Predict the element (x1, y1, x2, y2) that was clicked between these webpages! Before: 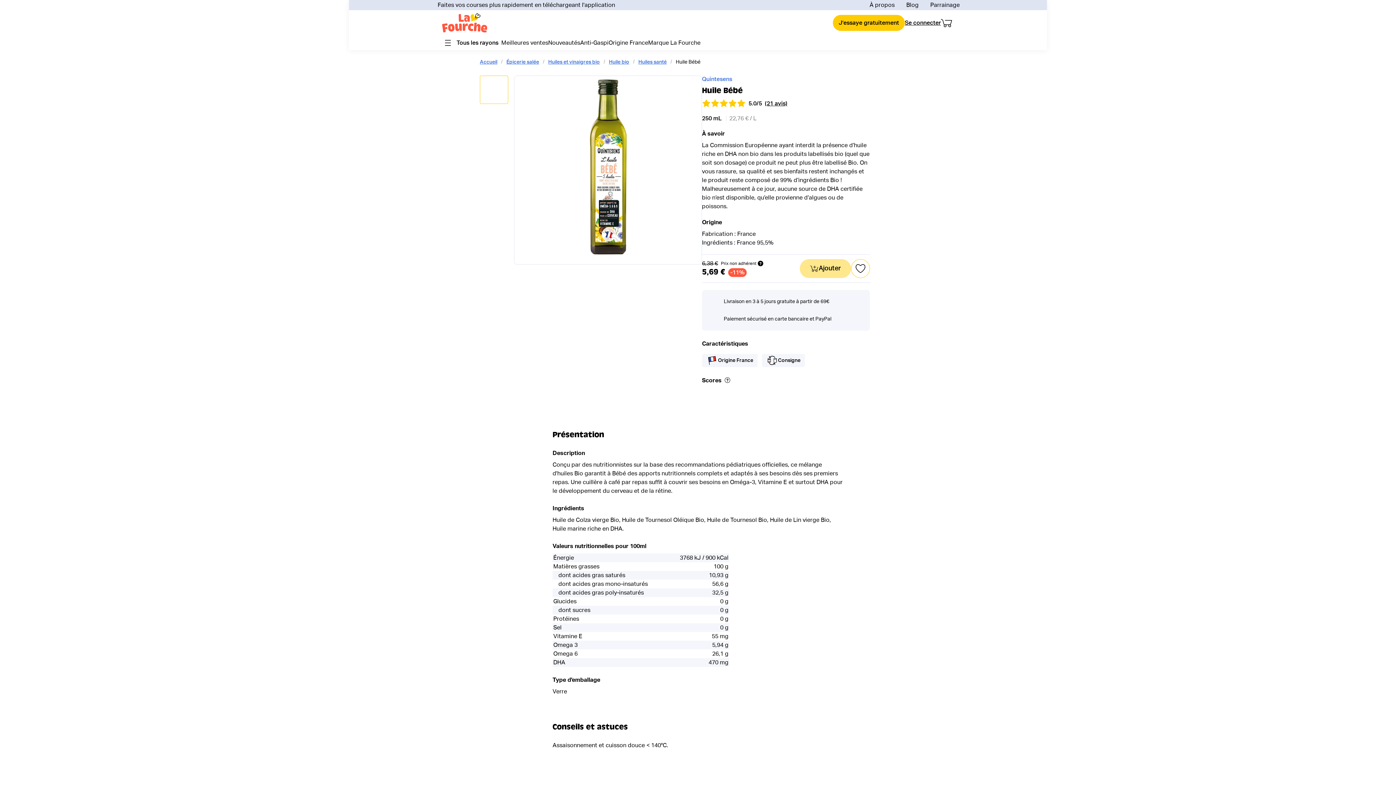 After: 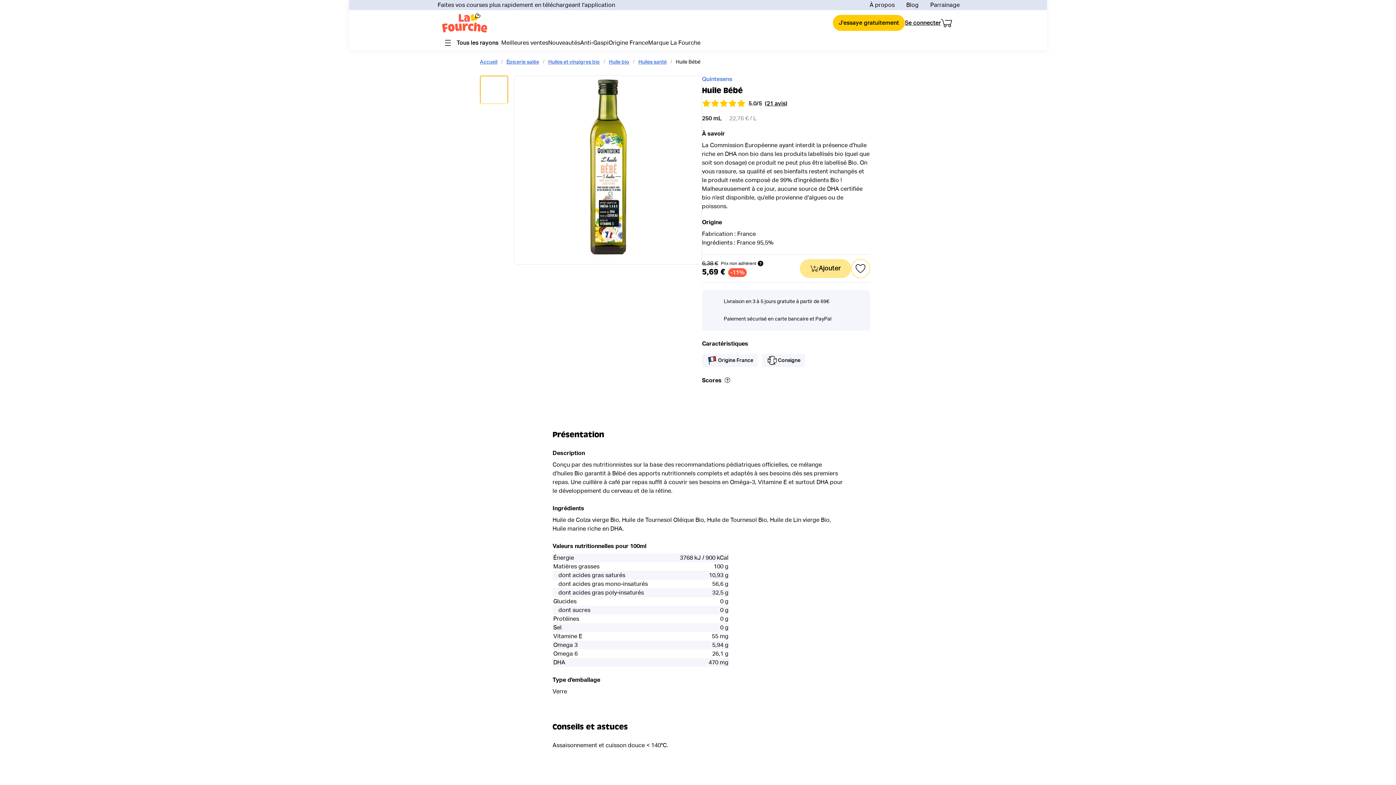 Action: bbox: (480, 75, 508, 104)